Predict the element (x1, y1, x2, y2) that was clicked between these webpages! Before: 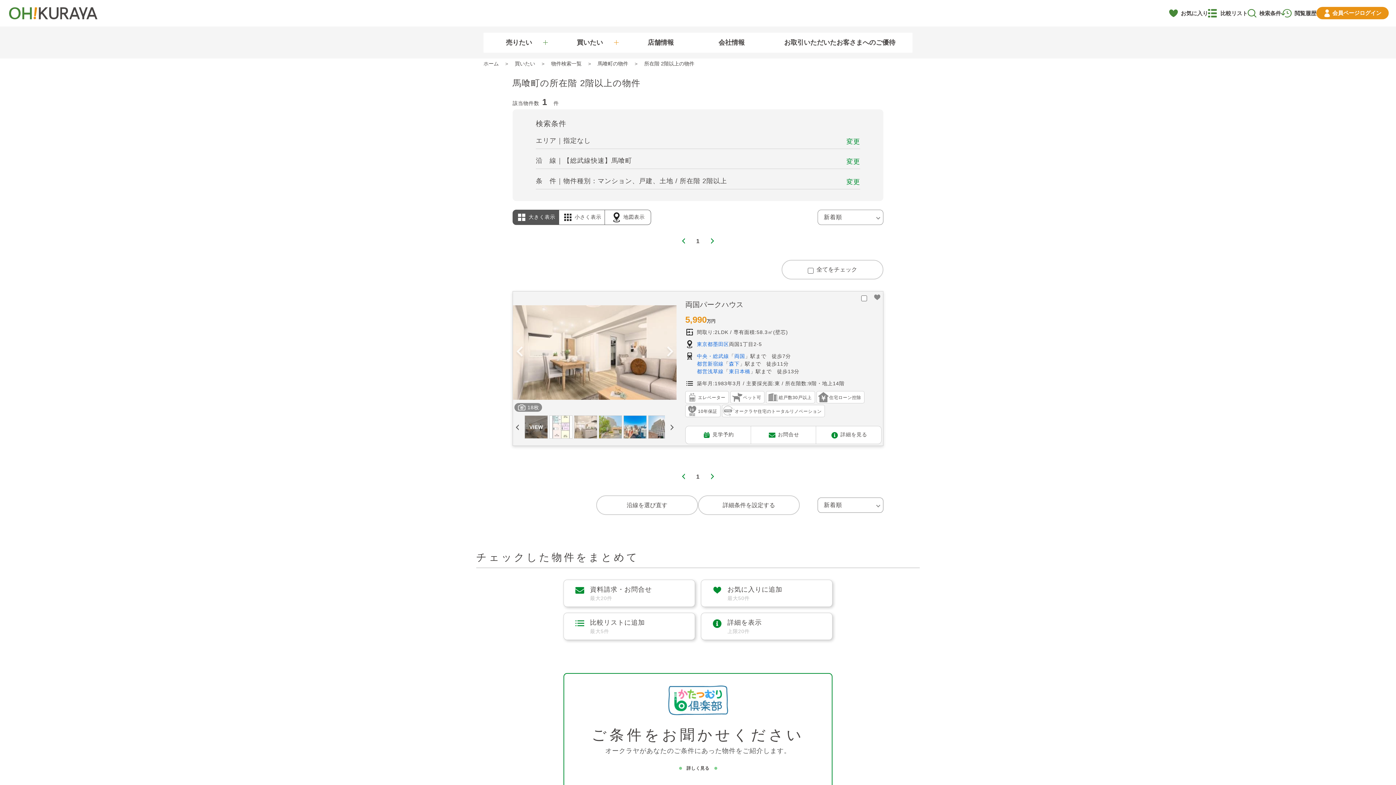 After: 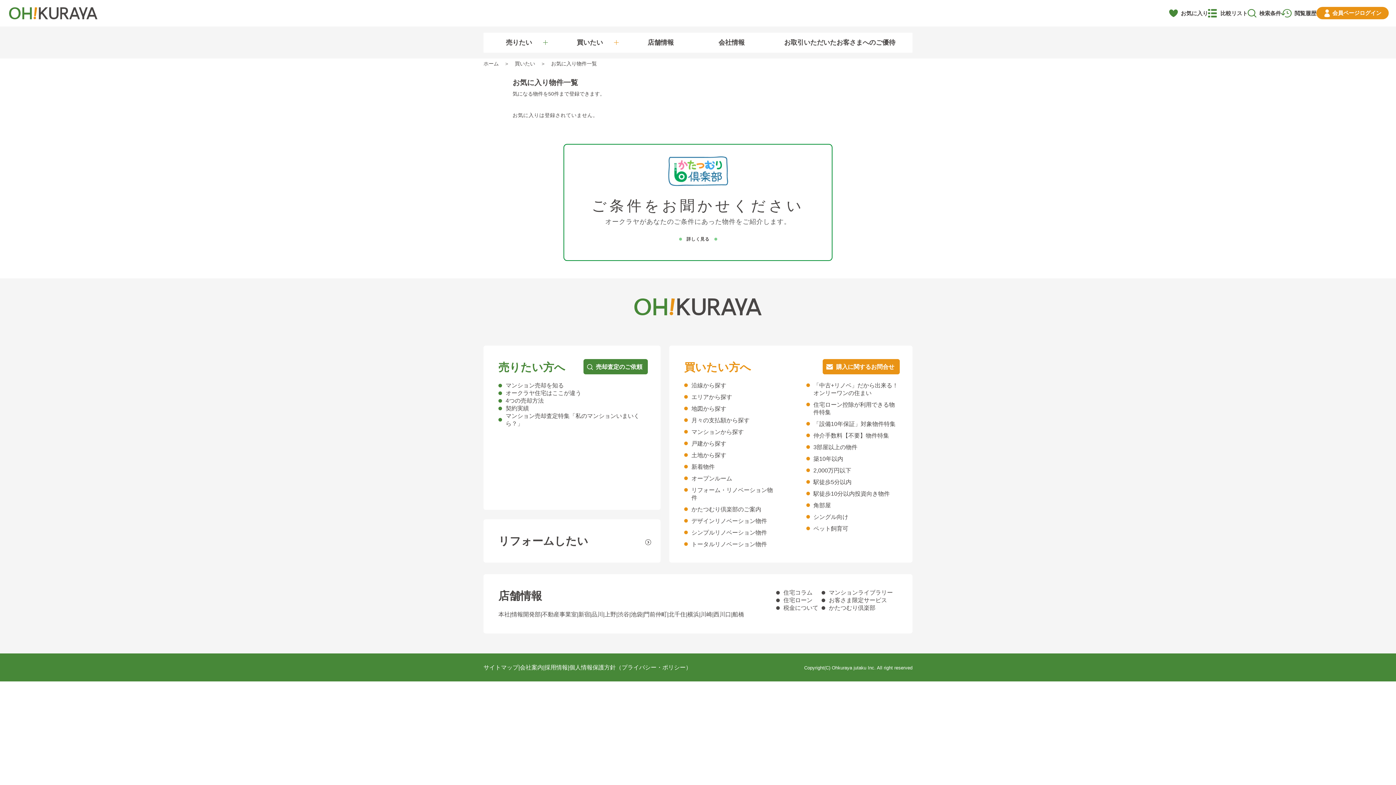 Action: bbox: (1169, 8, 1208, 17) label: お気に入り